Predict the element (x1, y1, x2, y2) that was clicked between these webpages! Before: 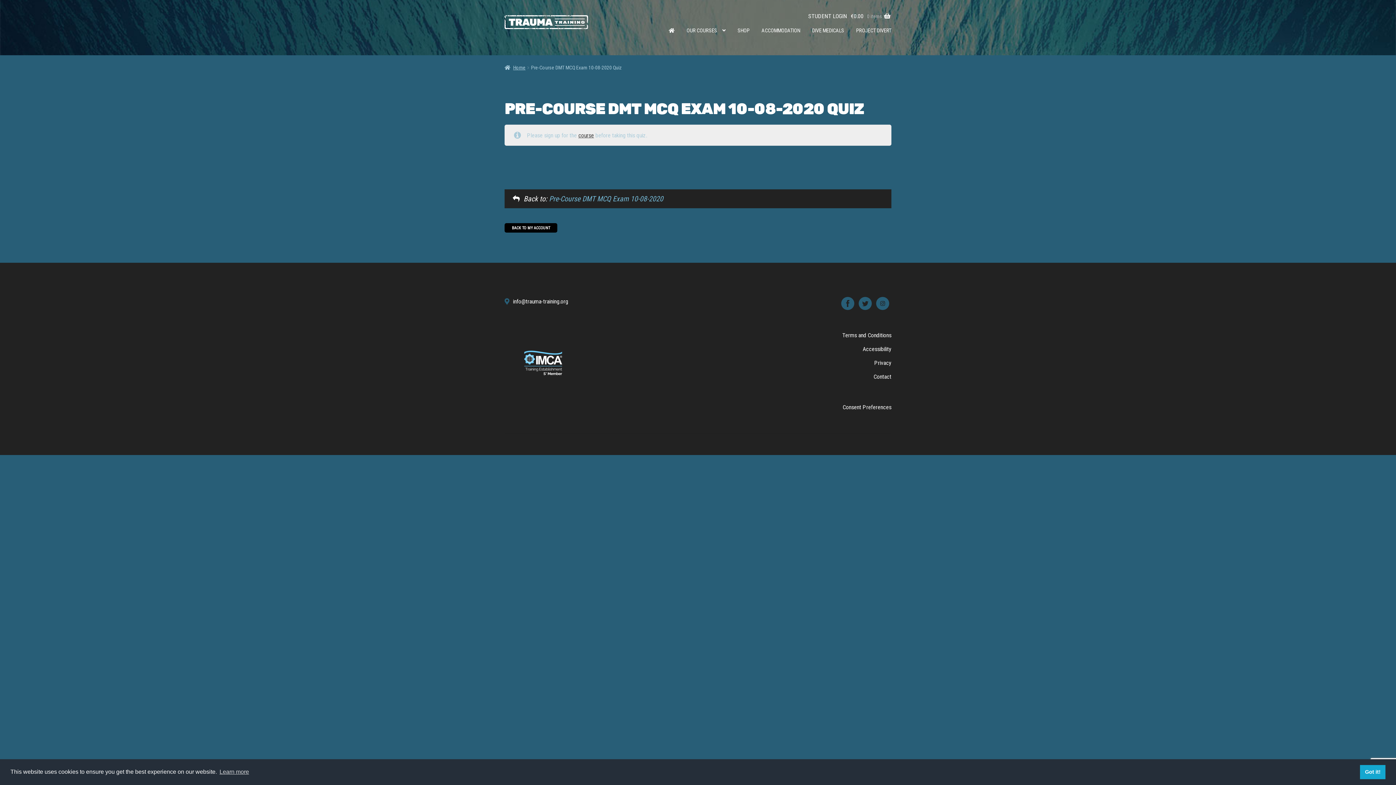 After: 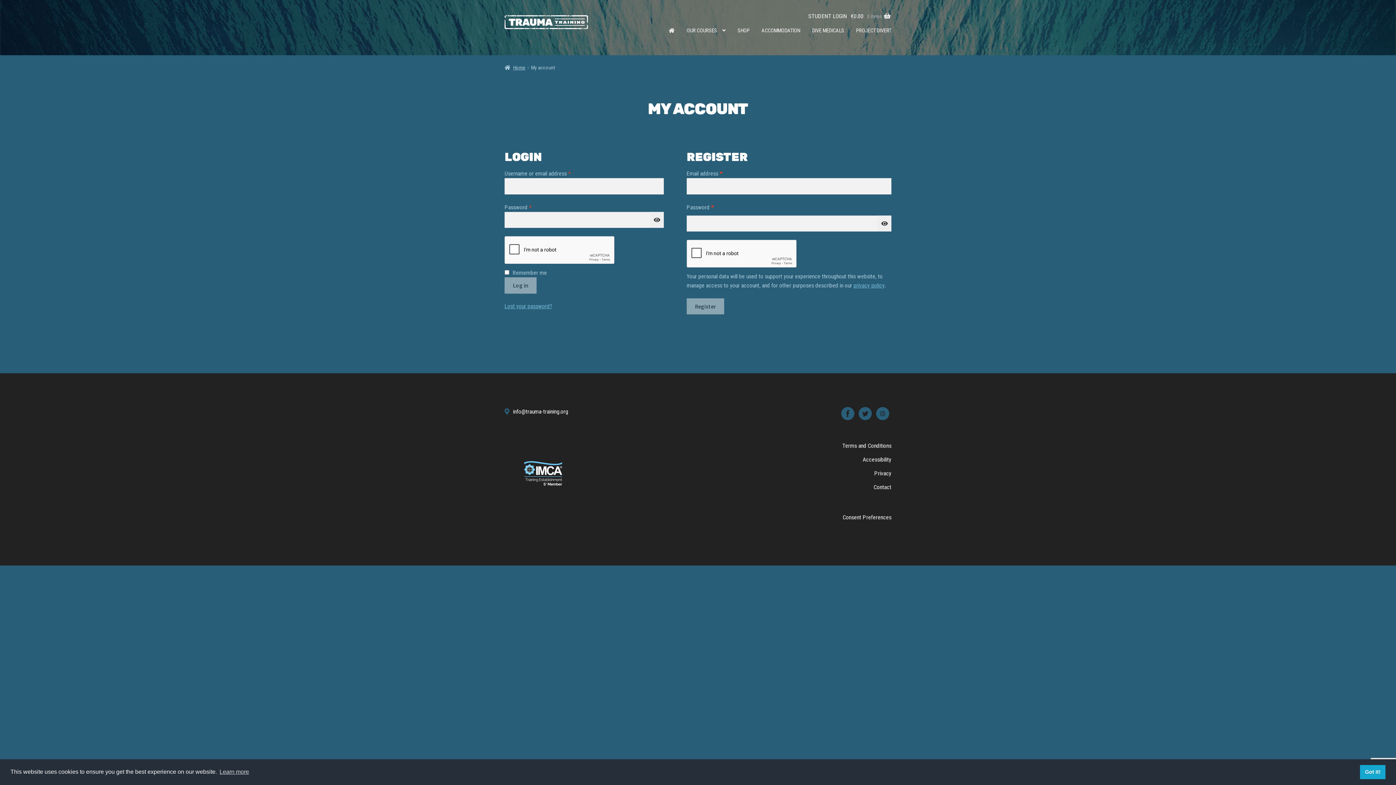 Action: label: BACK TO MY ACCOUNT bbox: (504, 223, 557, 232)